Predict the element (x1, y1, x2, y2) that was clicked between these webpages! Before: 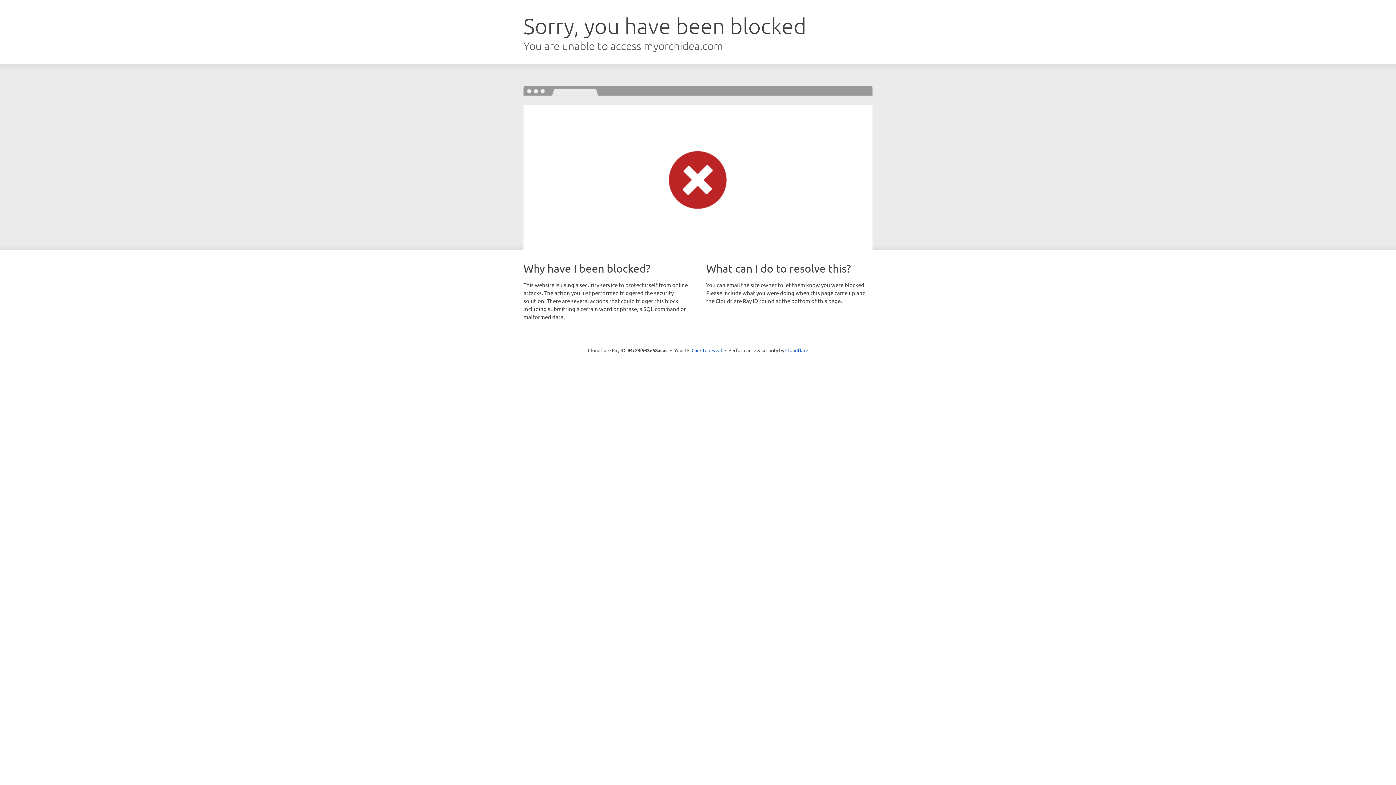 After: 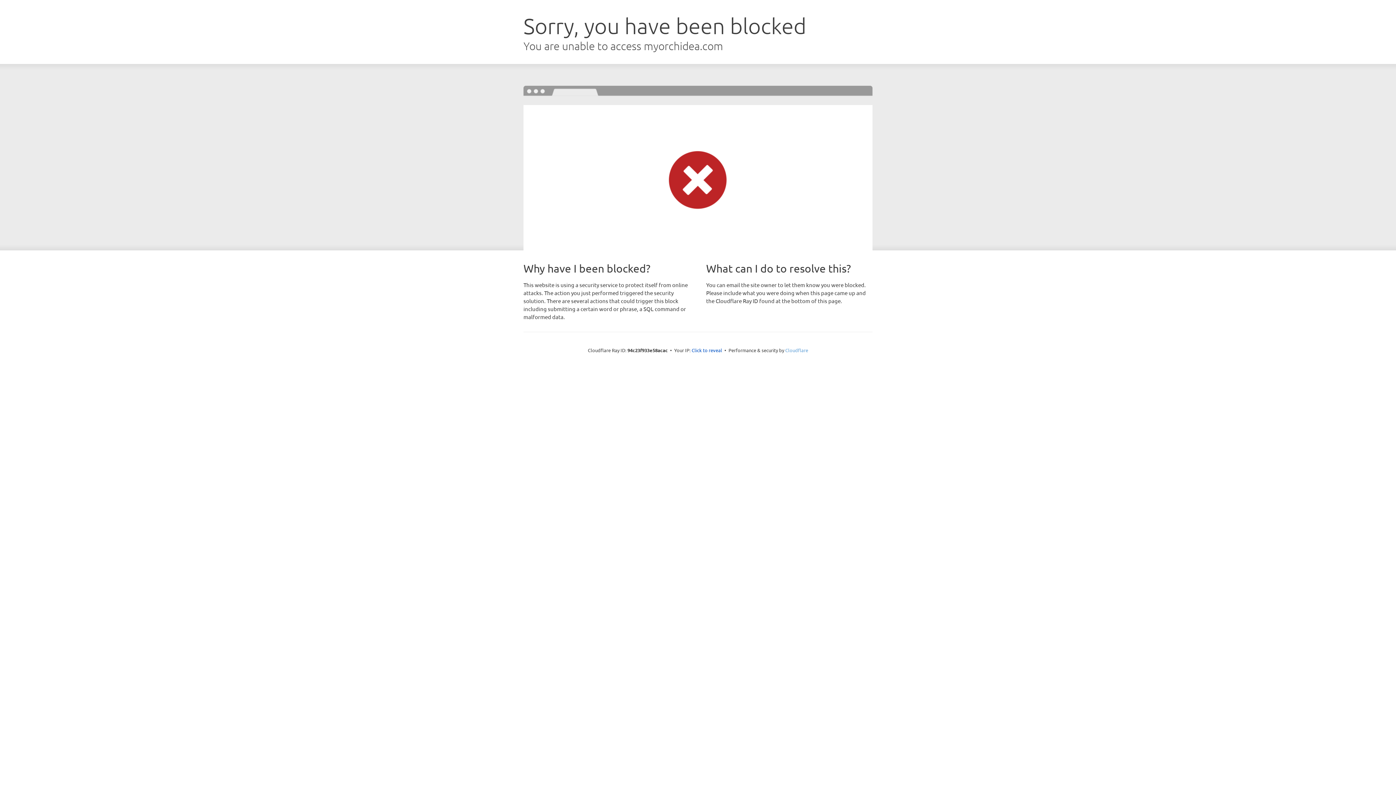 Action: bbox: (785, 347, 808, 353) label: Cloudflare